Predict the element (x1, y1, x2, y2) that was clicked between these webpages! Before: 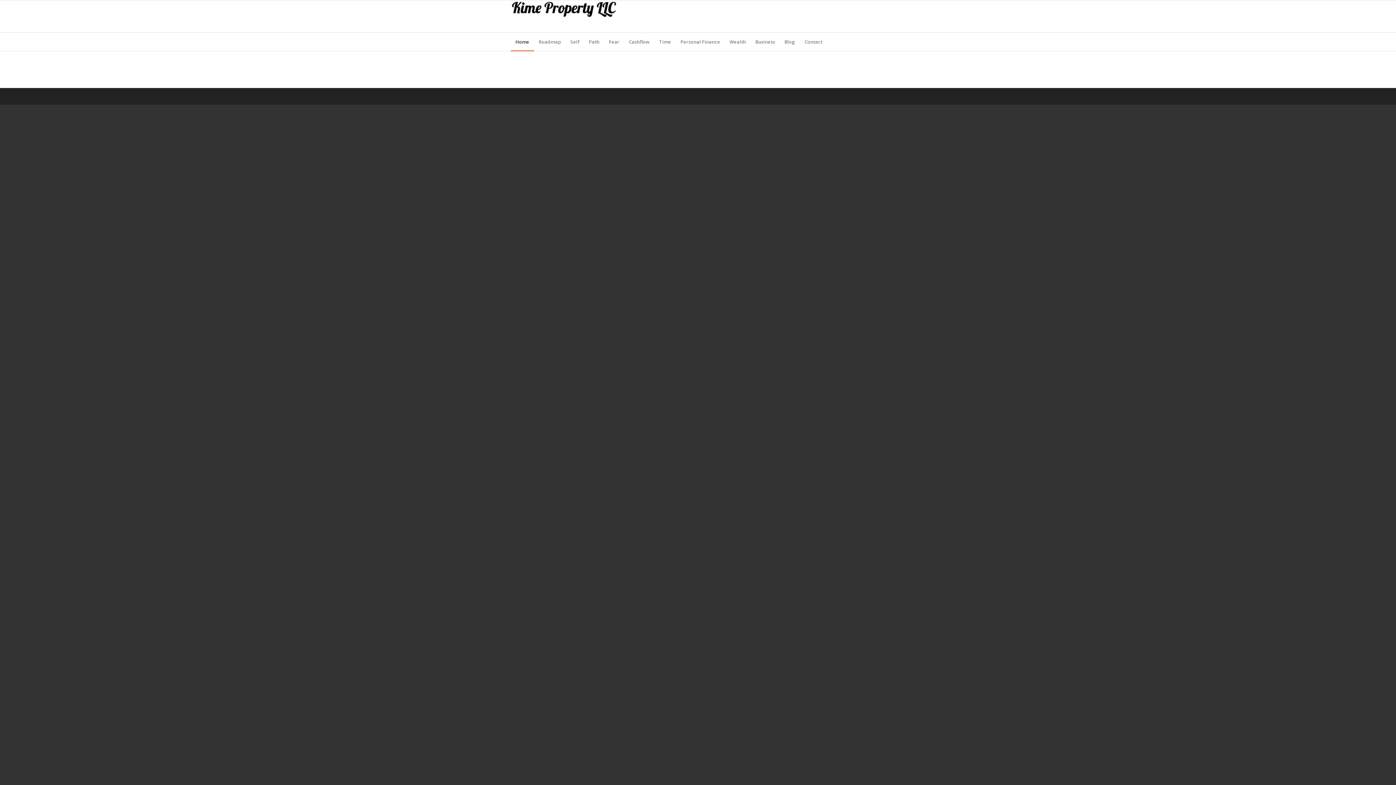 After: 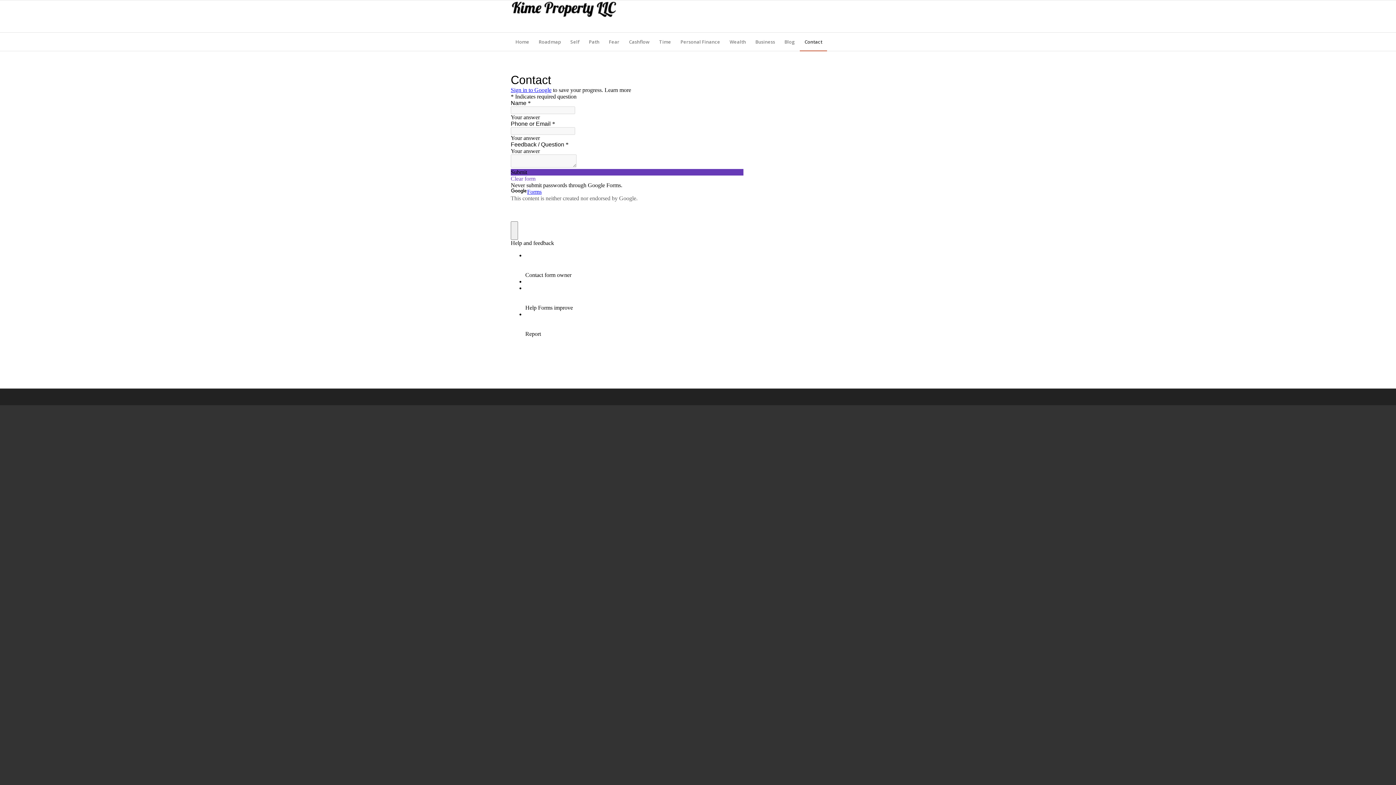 Action: bbox: (800, 32, 827, 50) label: Contact